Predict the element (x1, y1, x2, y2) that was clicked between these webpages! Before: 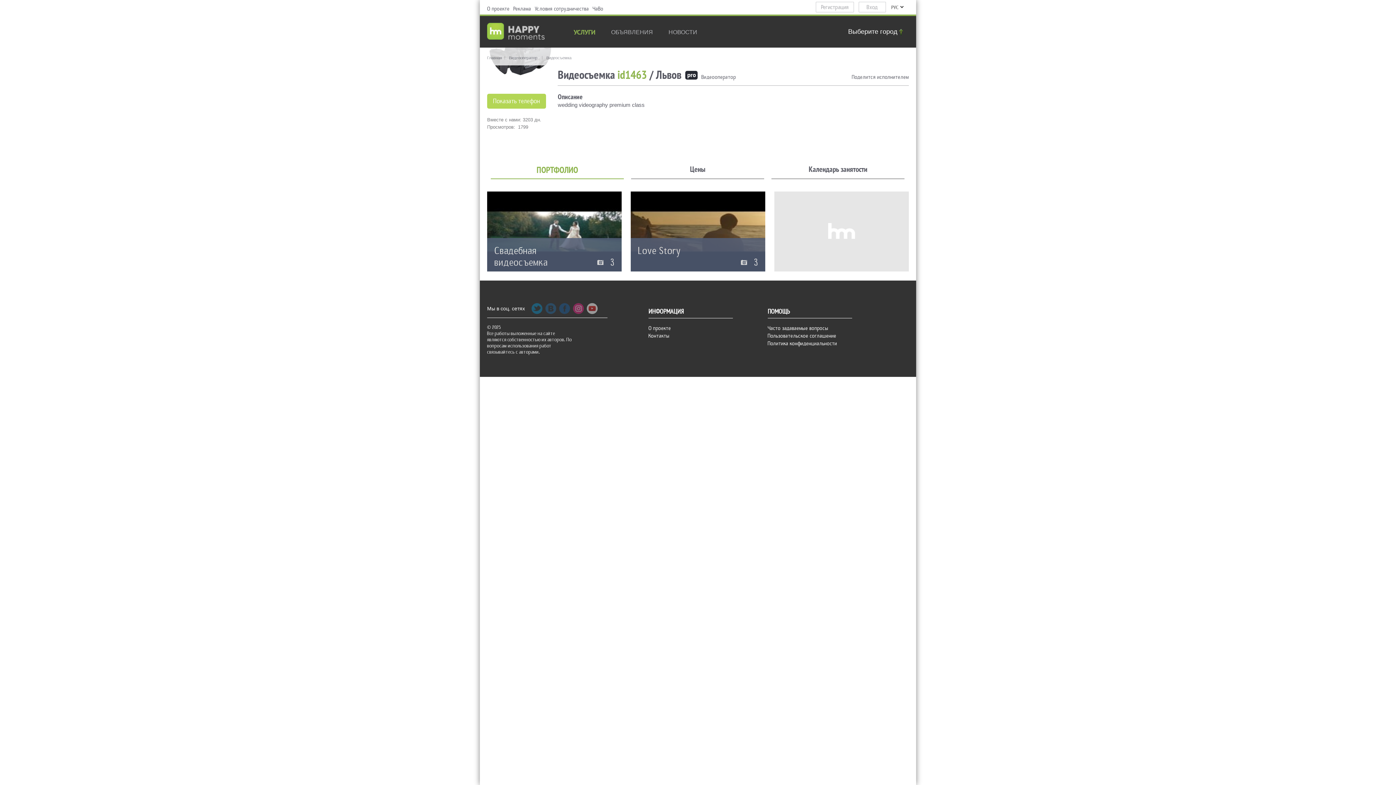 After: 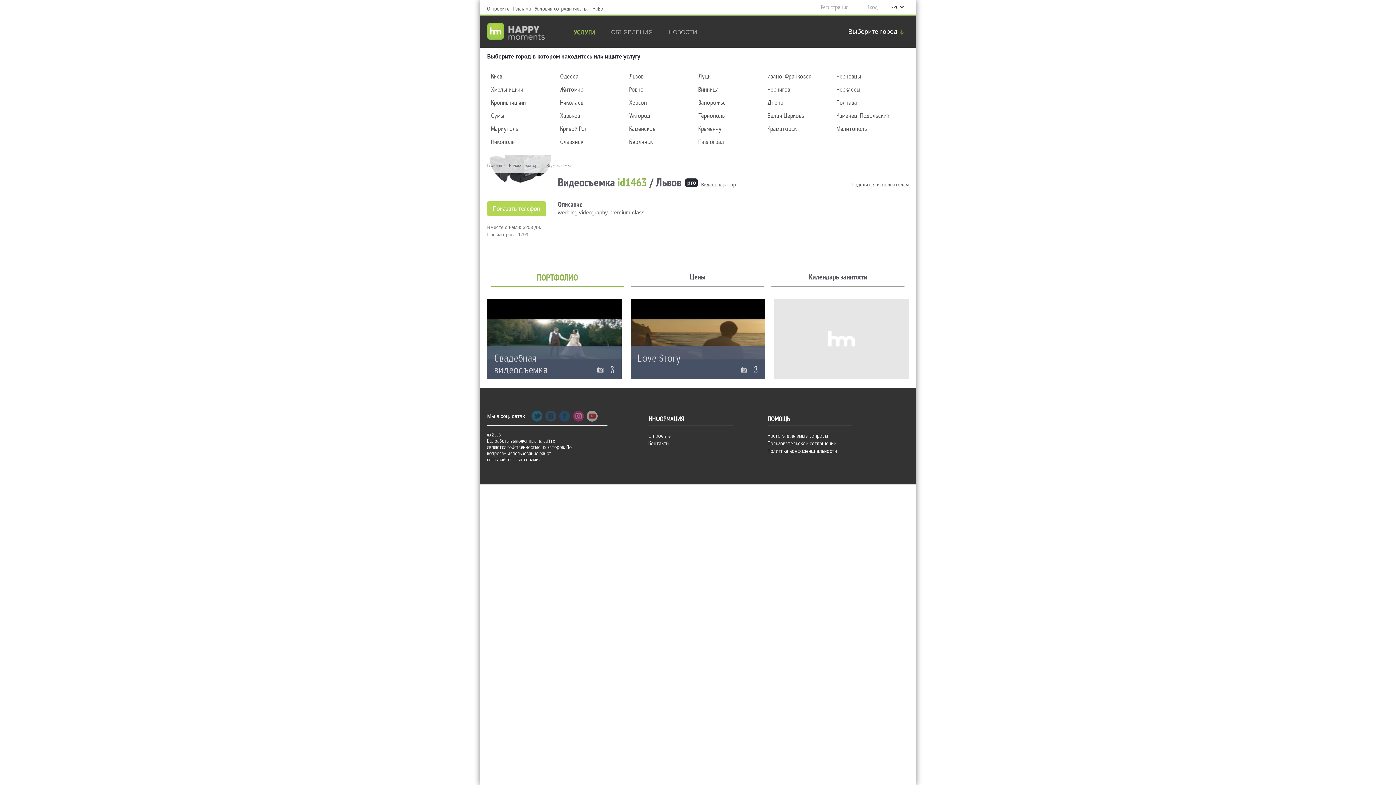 Action: label: Выберите город bbox: (848, 28, 905, 35)